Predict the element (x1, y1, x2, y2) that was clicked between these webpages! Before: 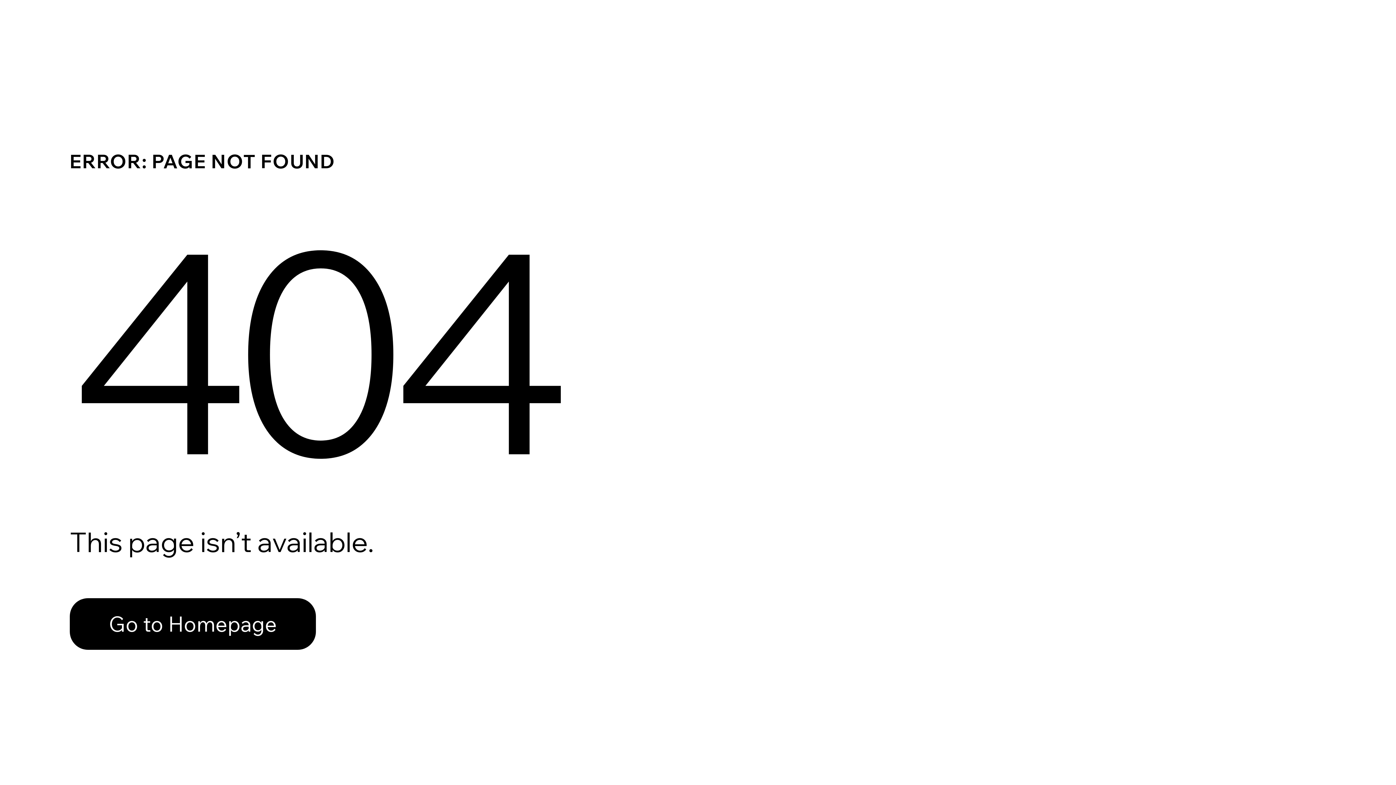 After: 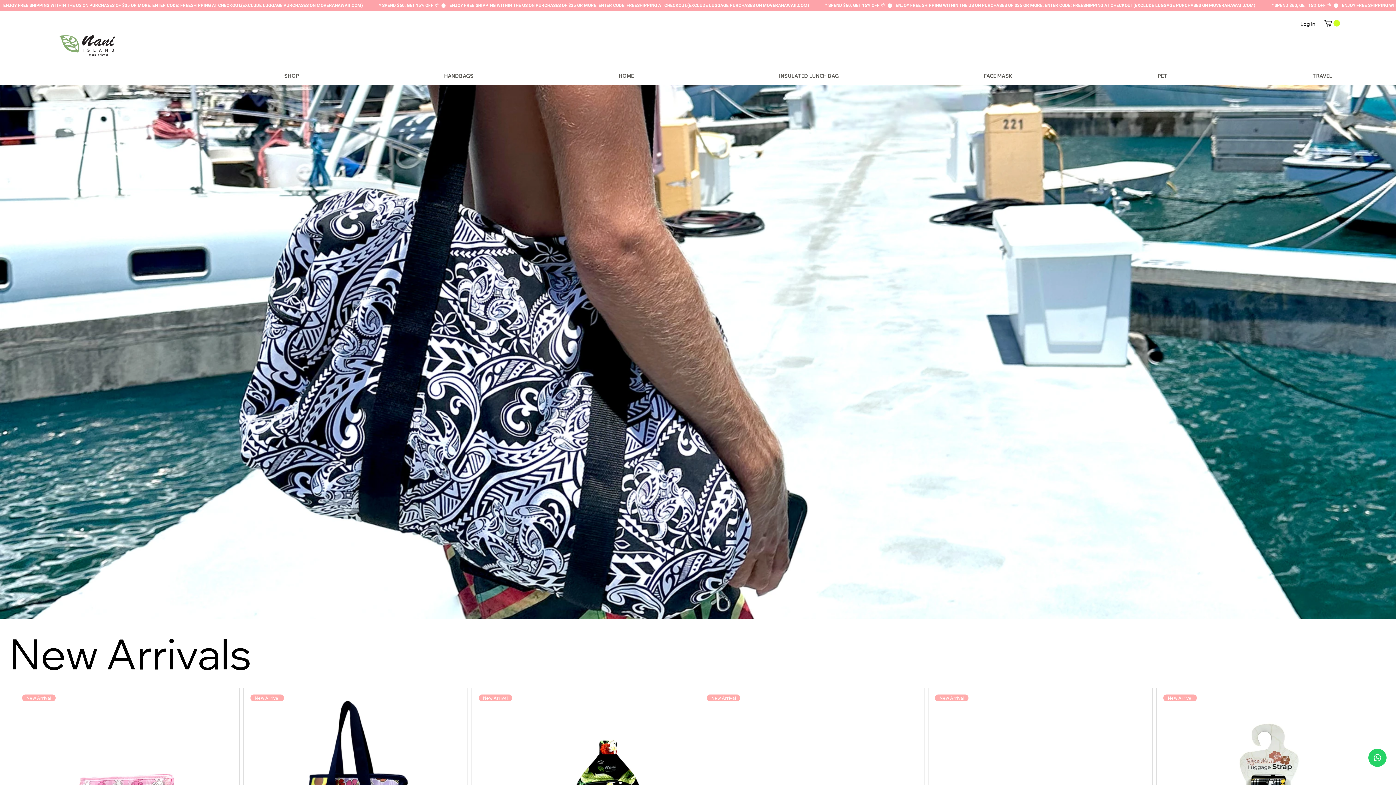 Action: label: Go to Homepage bbox: (69, 598, 316, 650)